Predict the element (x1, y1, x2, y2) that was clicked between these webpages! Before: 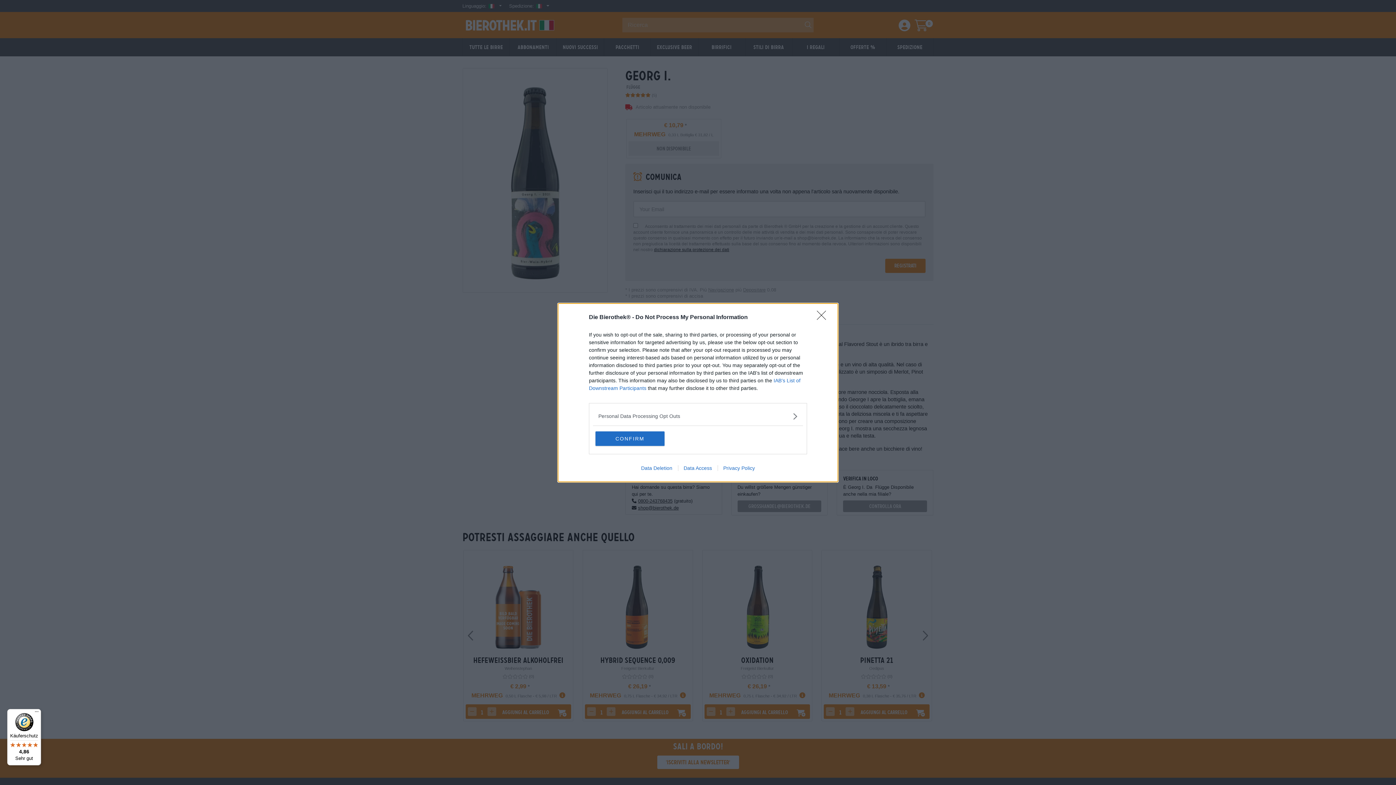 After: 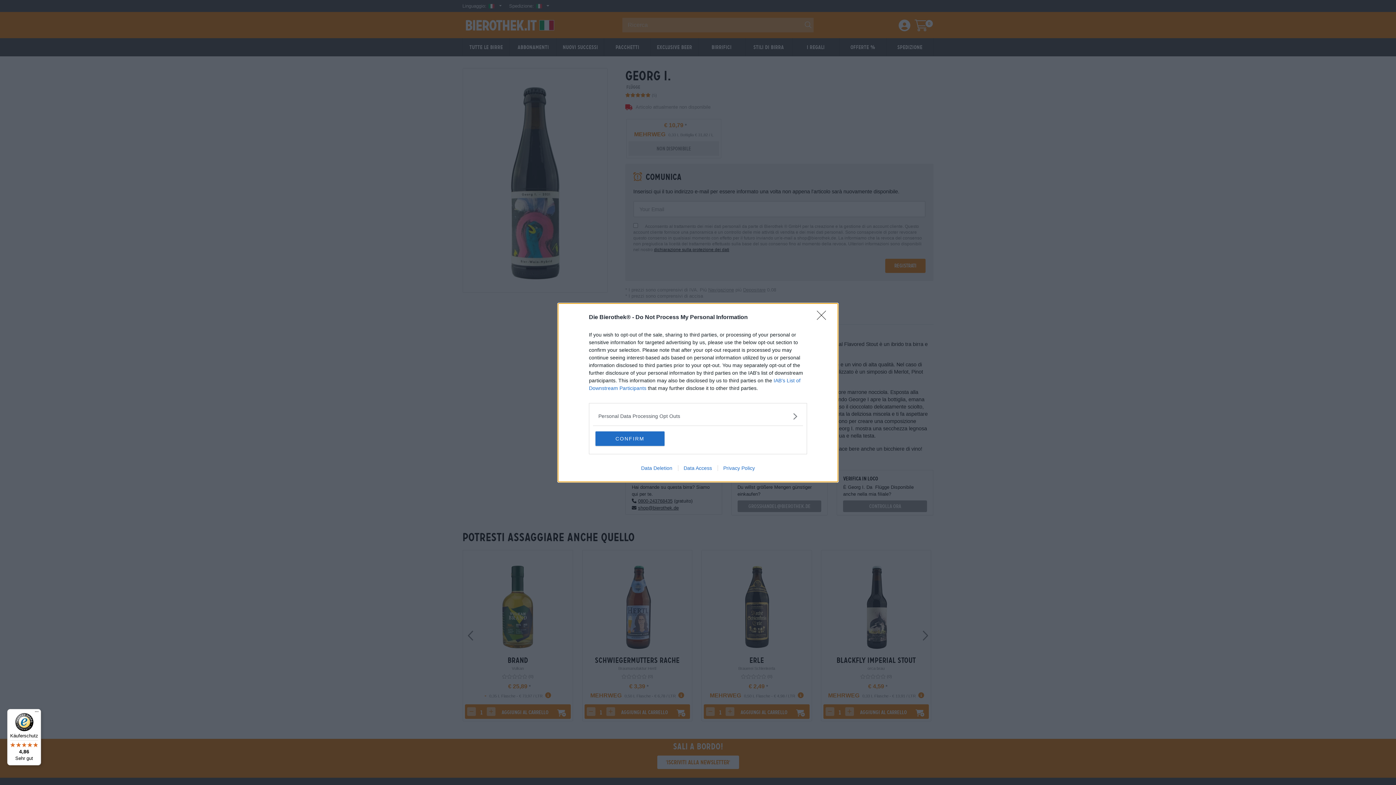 Action: label: Menü bbox: (32, 709, 41, 718)